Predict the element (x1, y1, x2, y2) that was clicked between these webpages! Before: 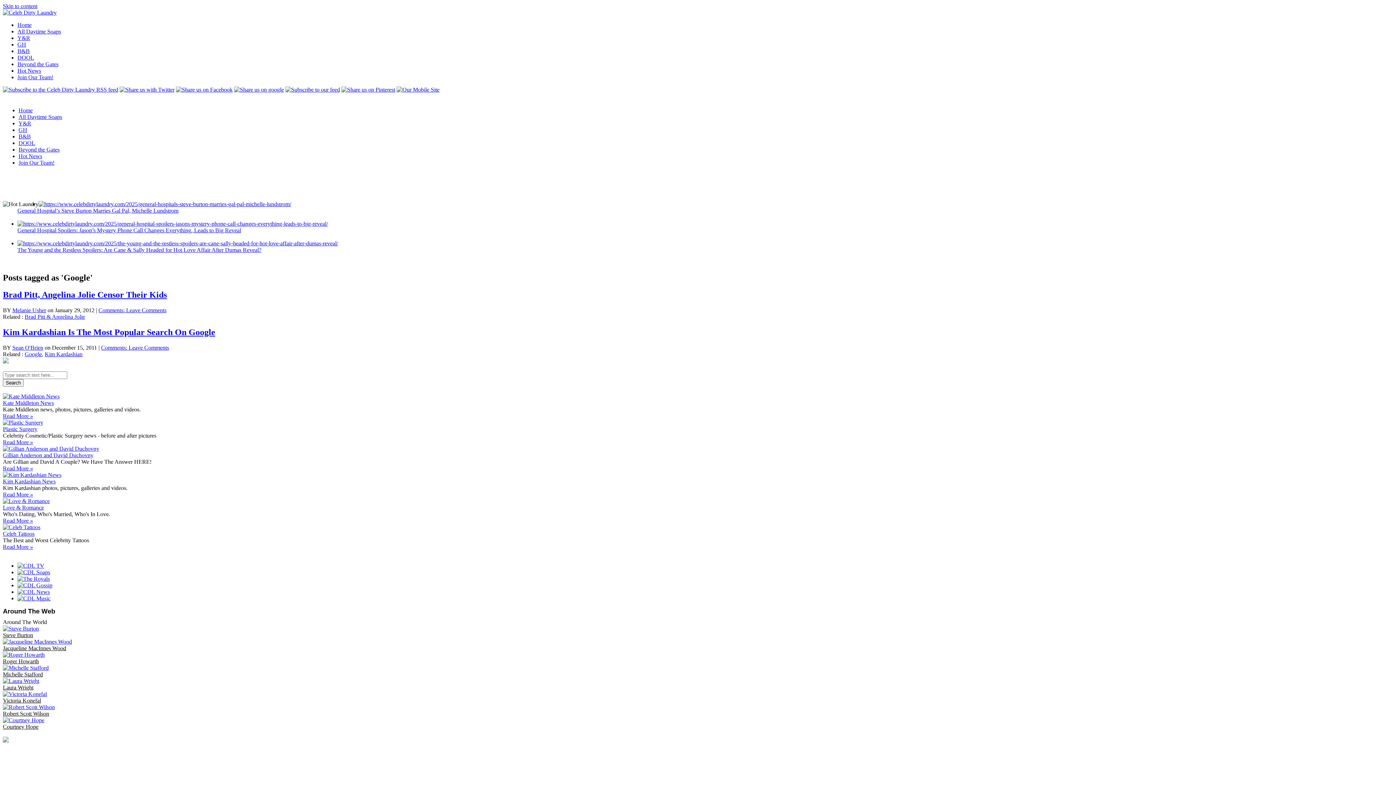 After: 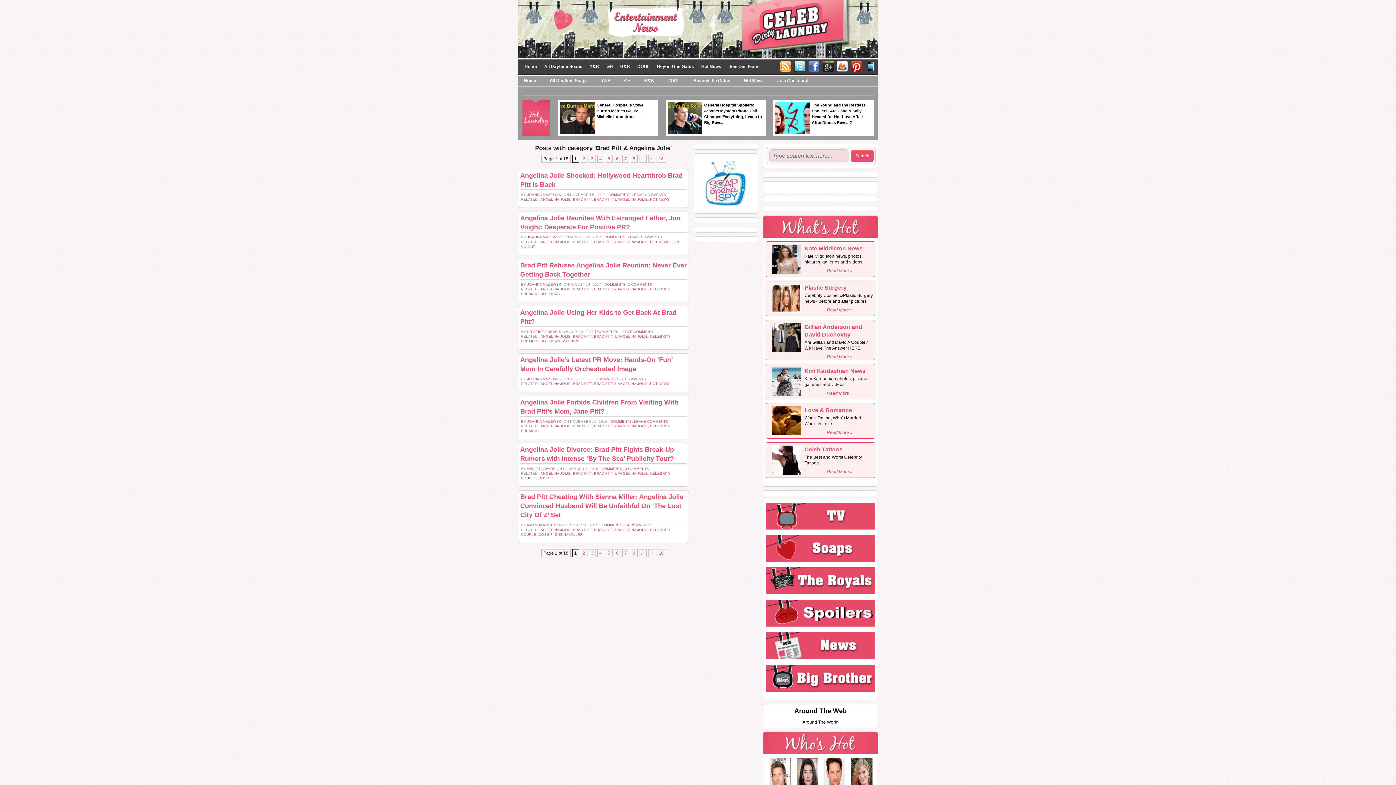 Action: bbox: (24, 313, 85, 319) label: Brad Pitt & Angelina Jolie